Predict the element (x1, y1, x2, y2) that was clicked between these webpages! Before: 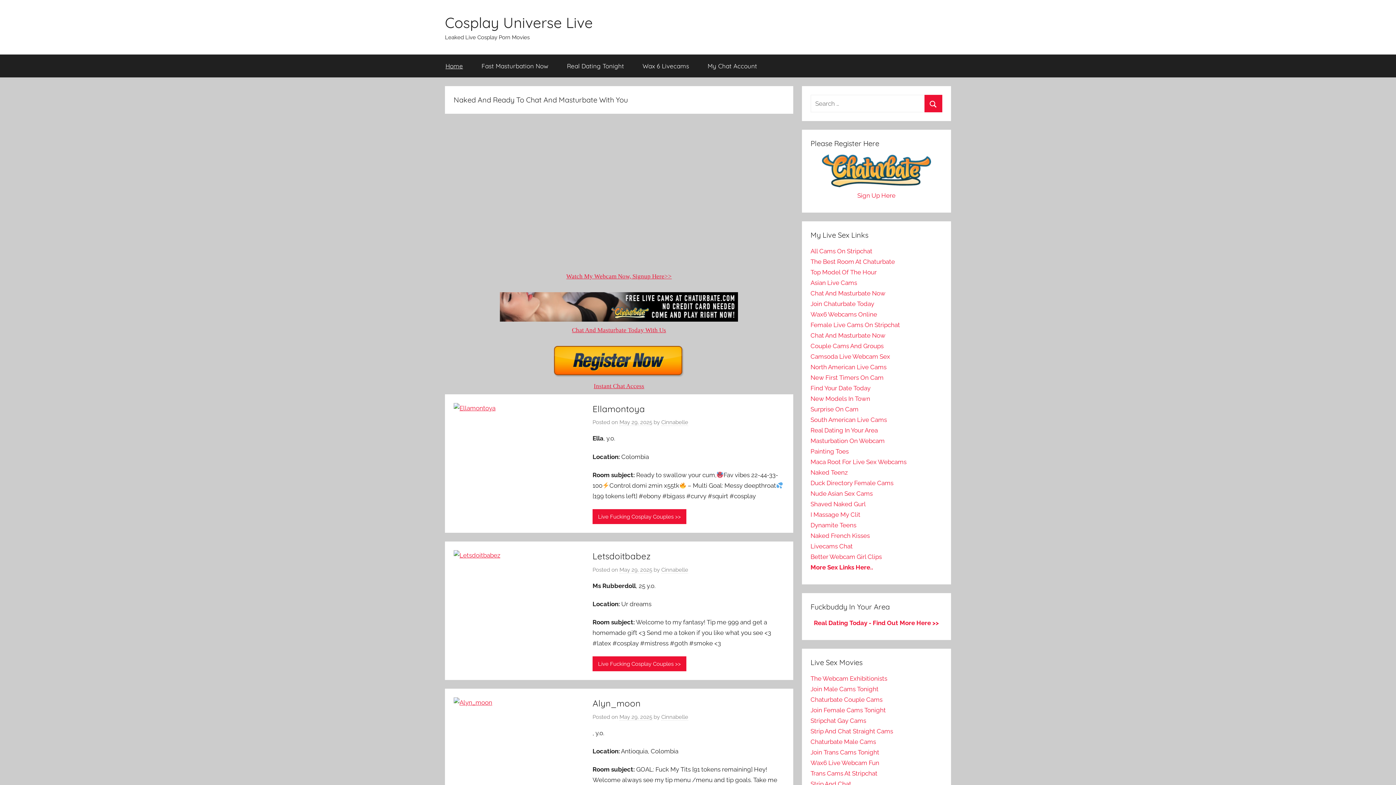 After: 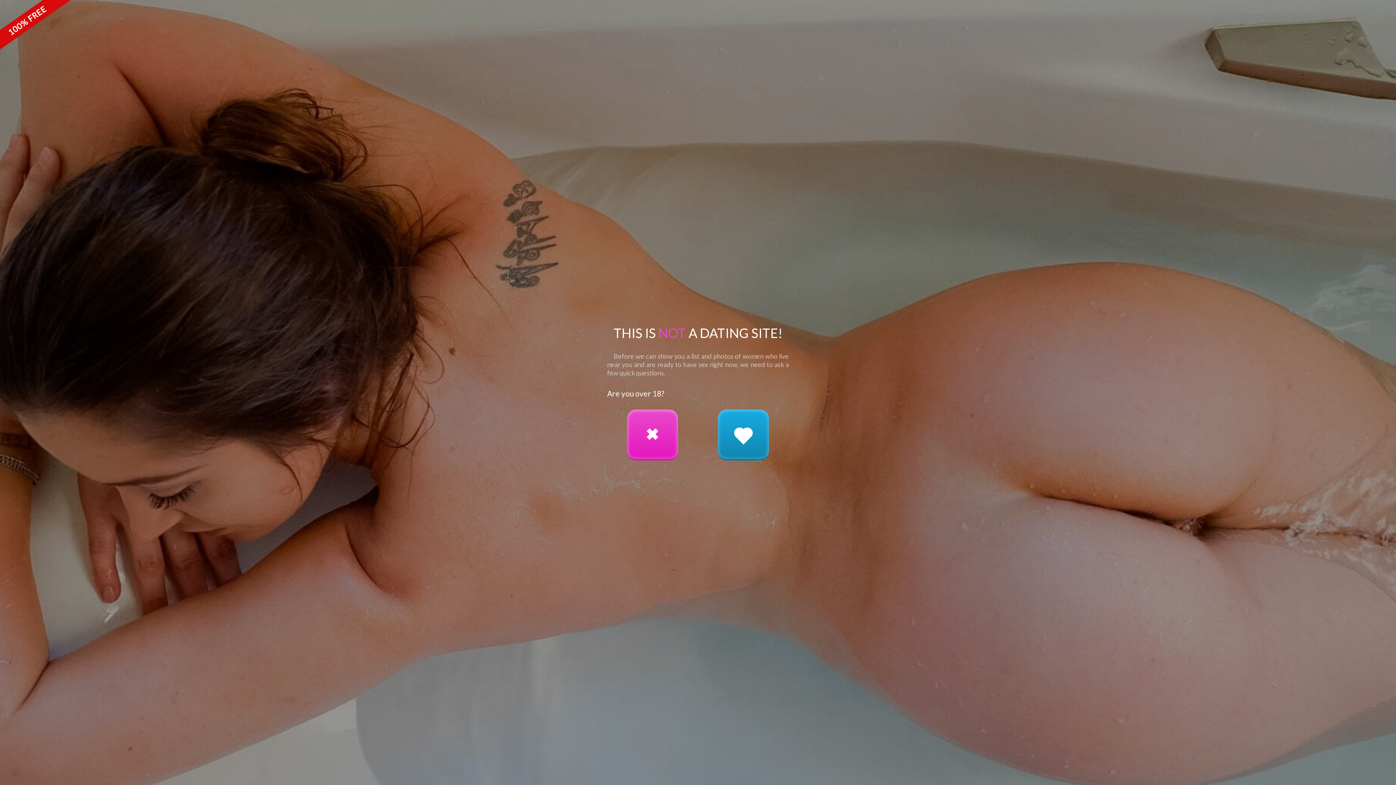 Action: bbox: (810, 426, 878, 434) label: Real Dating In Your Area